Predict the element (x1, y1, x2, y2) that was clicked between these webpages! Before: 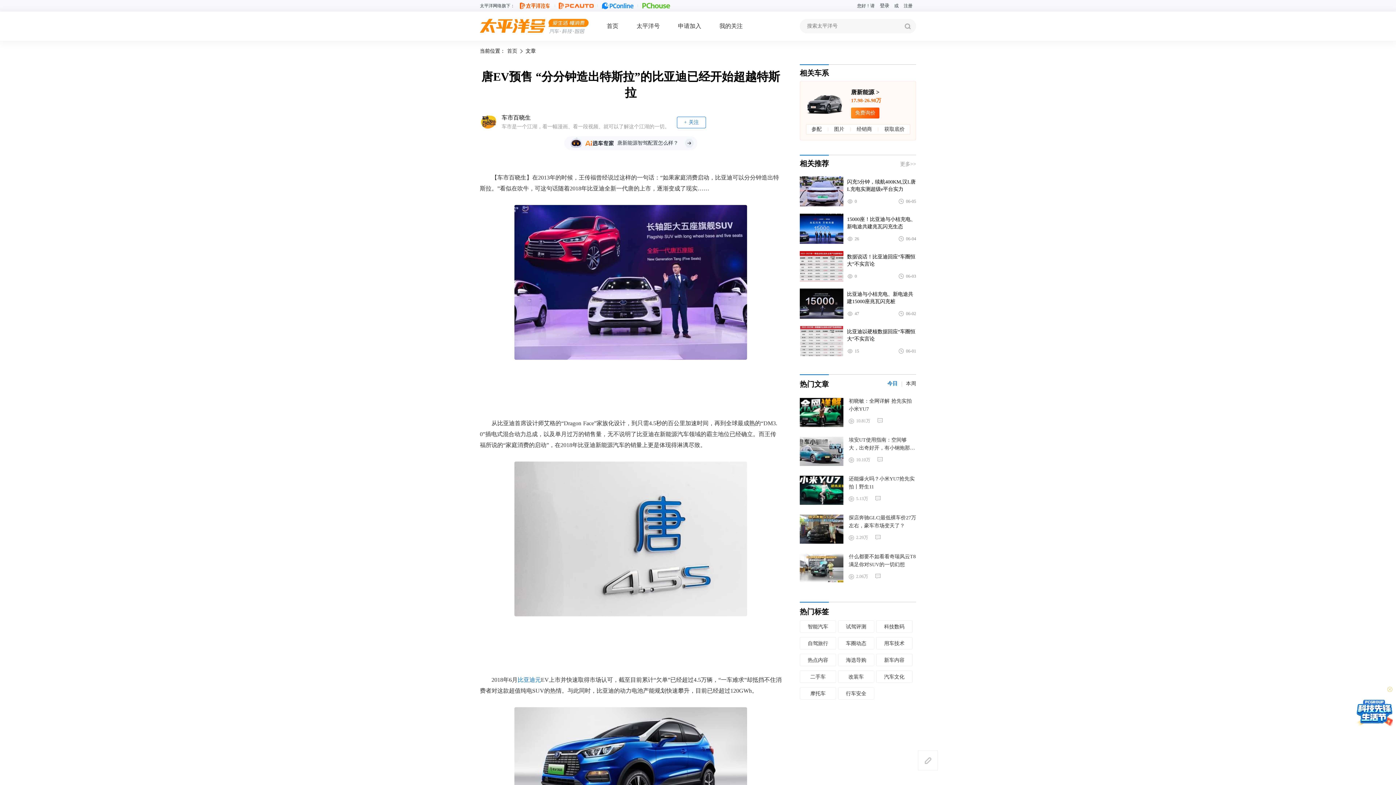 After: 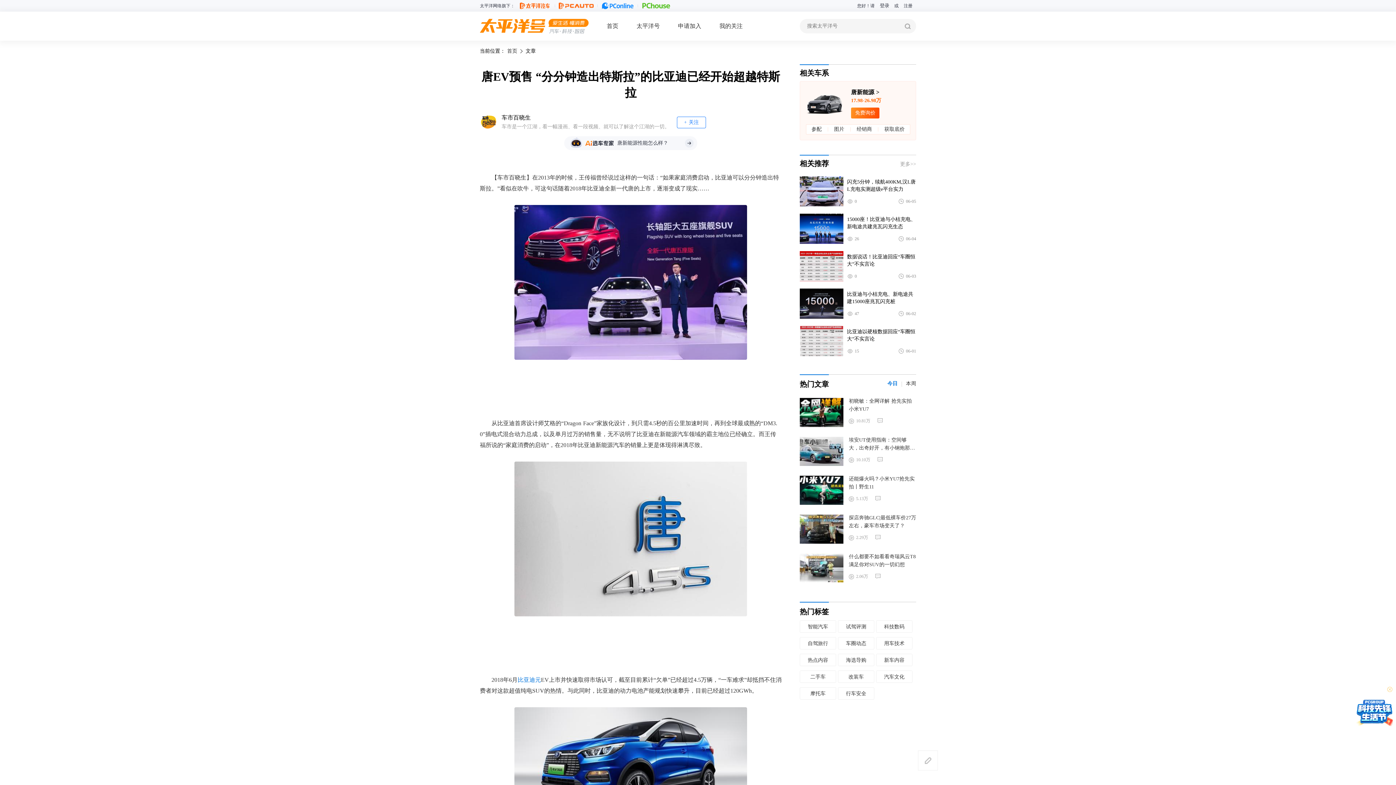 Action: label: 今日 bbox: (887, 379, 897, 388)